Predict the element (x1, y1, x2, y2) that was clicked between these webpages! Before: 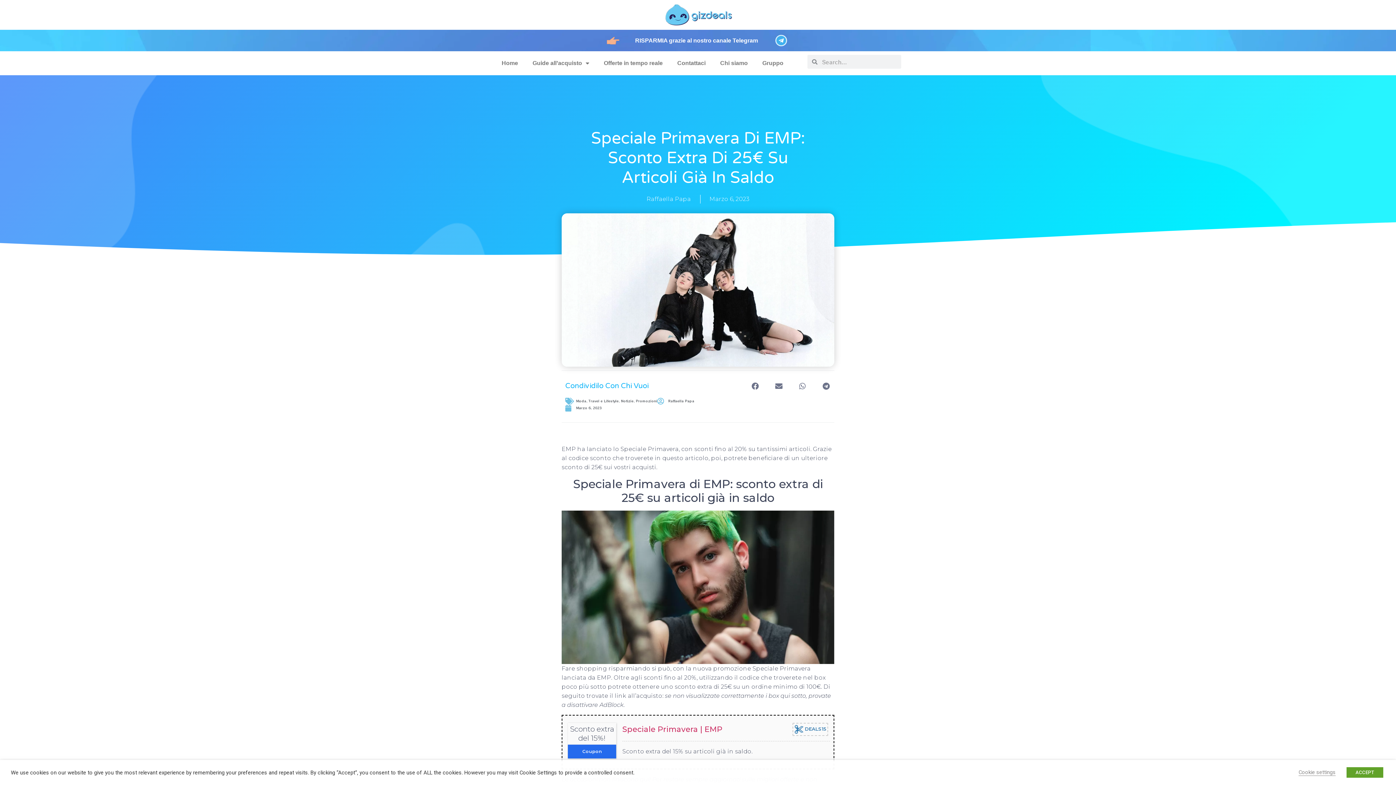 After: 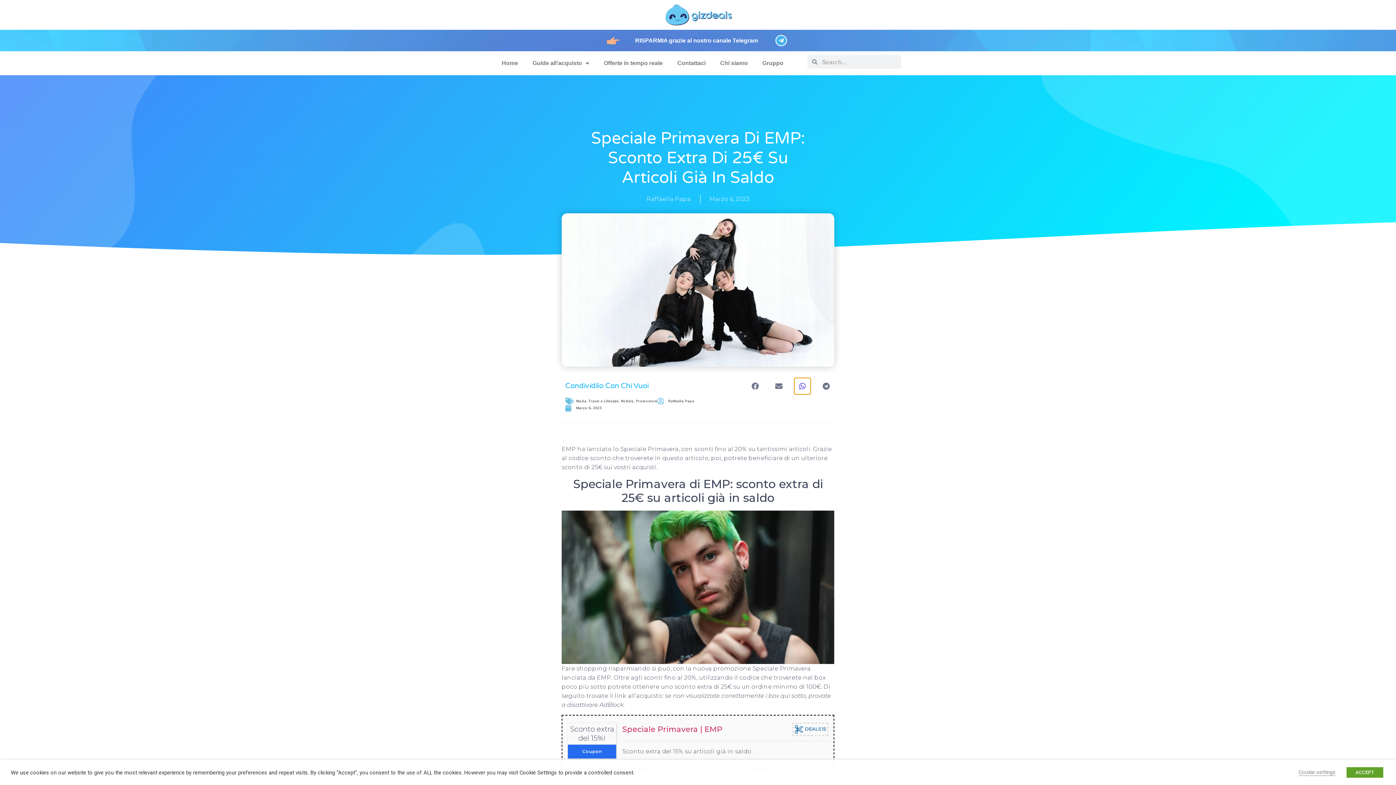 Action: bbox: (794, 378, 810, 394) label: Condividi su whatsapp